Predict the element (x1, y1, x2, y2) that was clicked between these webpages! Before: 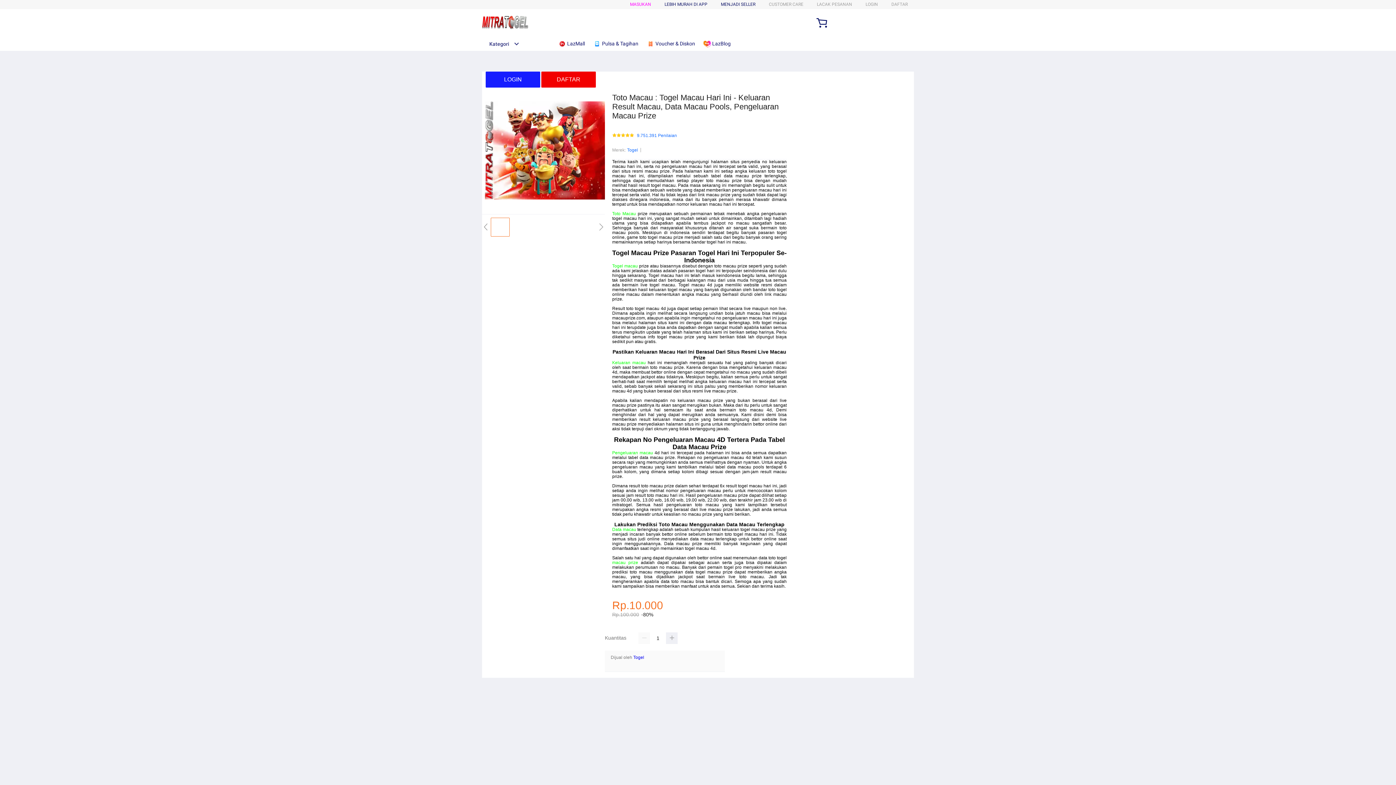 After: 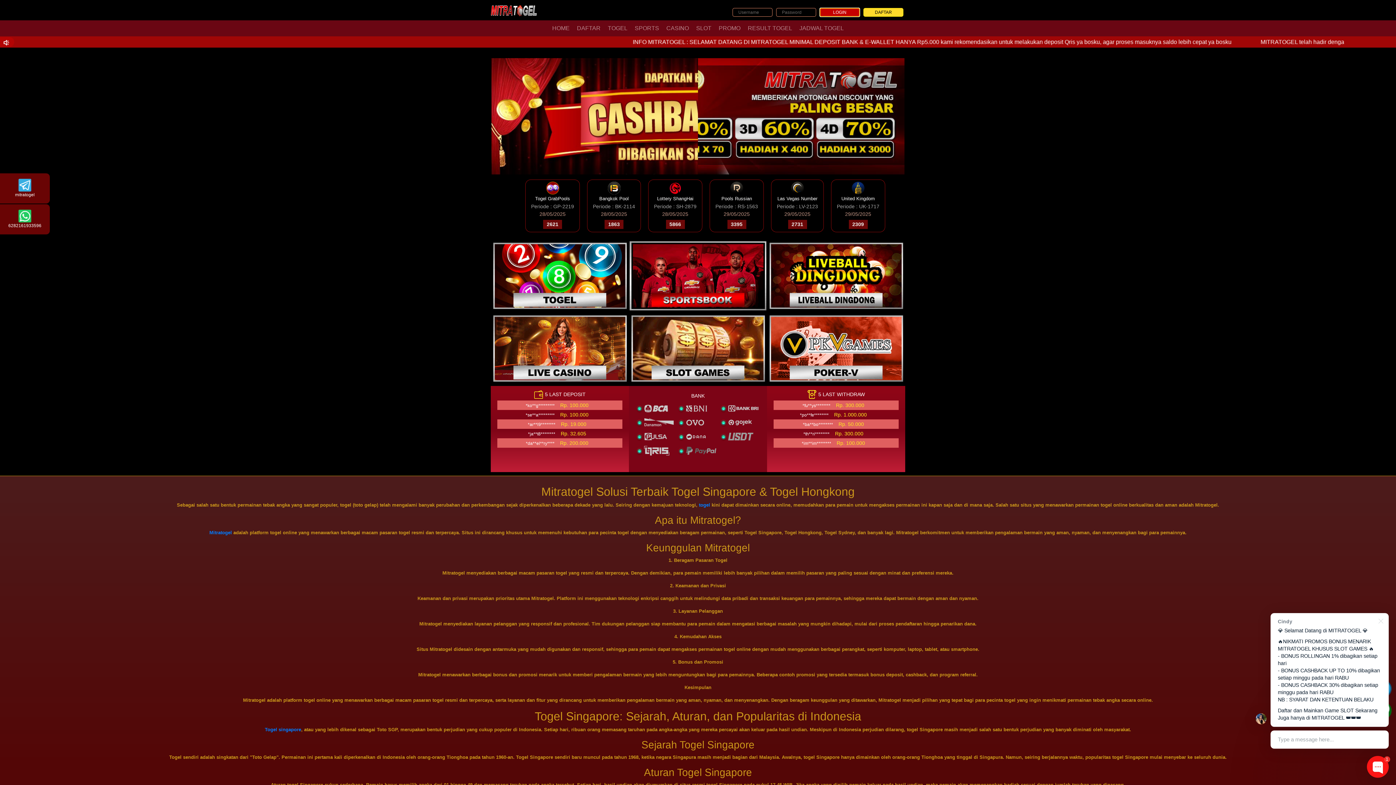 Action: bbox: (485, 71, 540, 87) label: LOGIN